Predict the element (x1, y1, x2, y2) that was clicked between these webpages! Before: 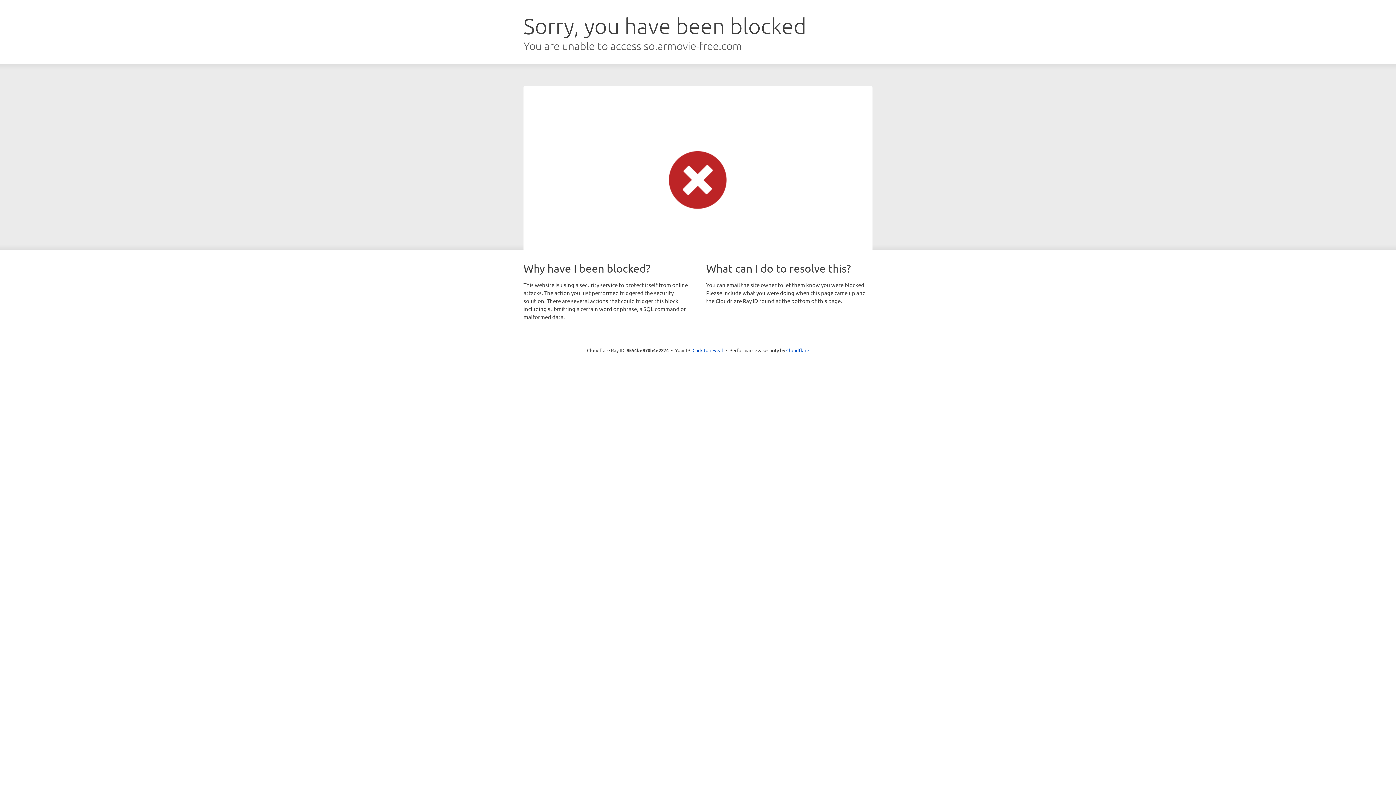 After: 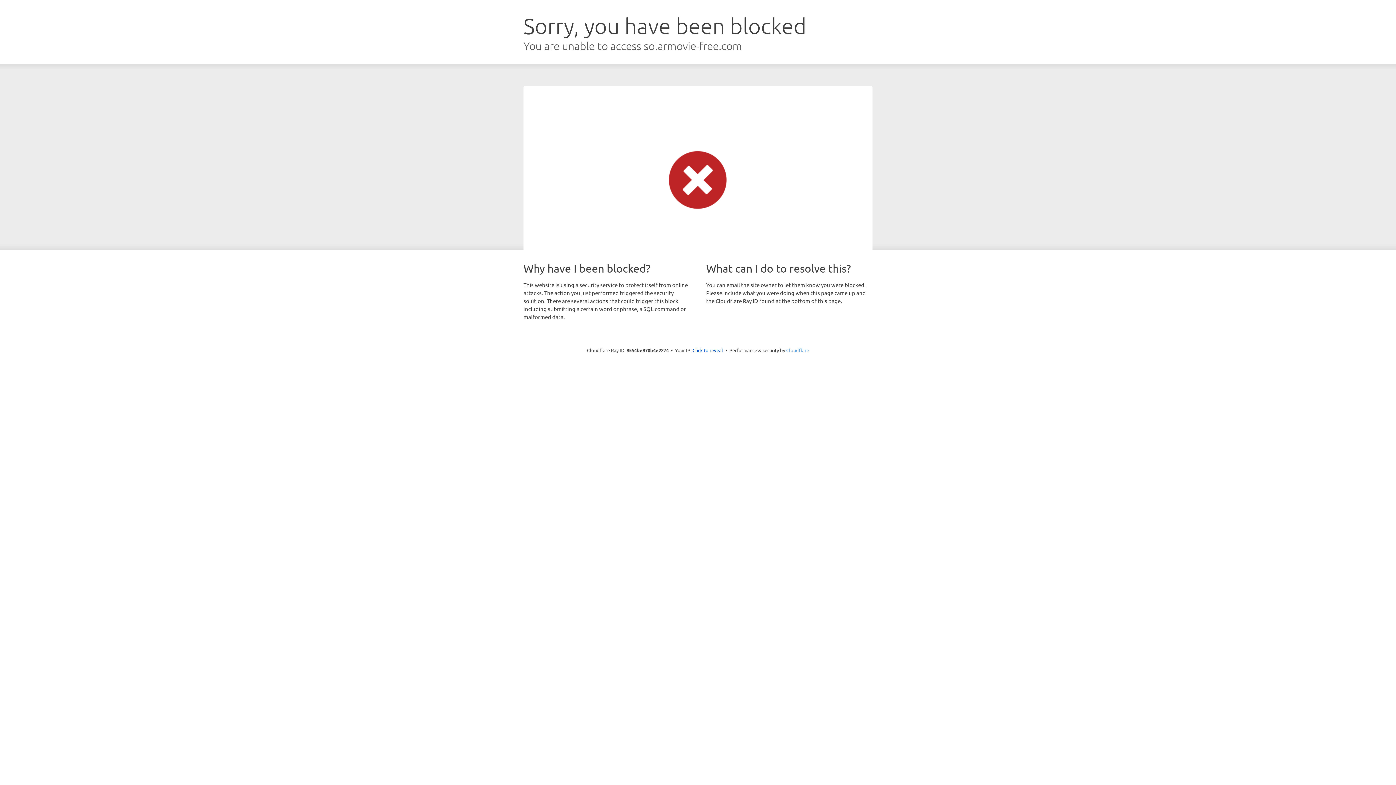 Action: bbox: (786, 347, 809, 353) label: Cloudflare